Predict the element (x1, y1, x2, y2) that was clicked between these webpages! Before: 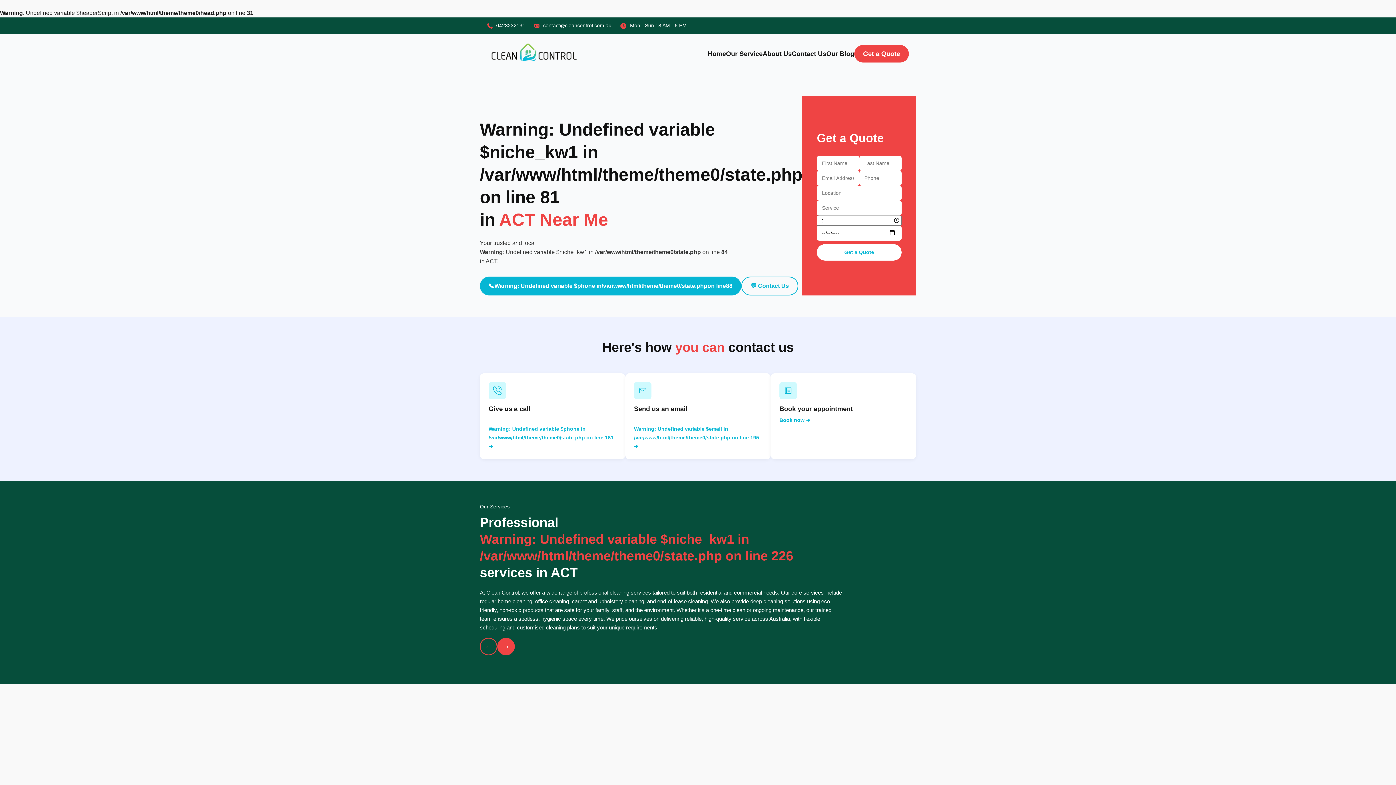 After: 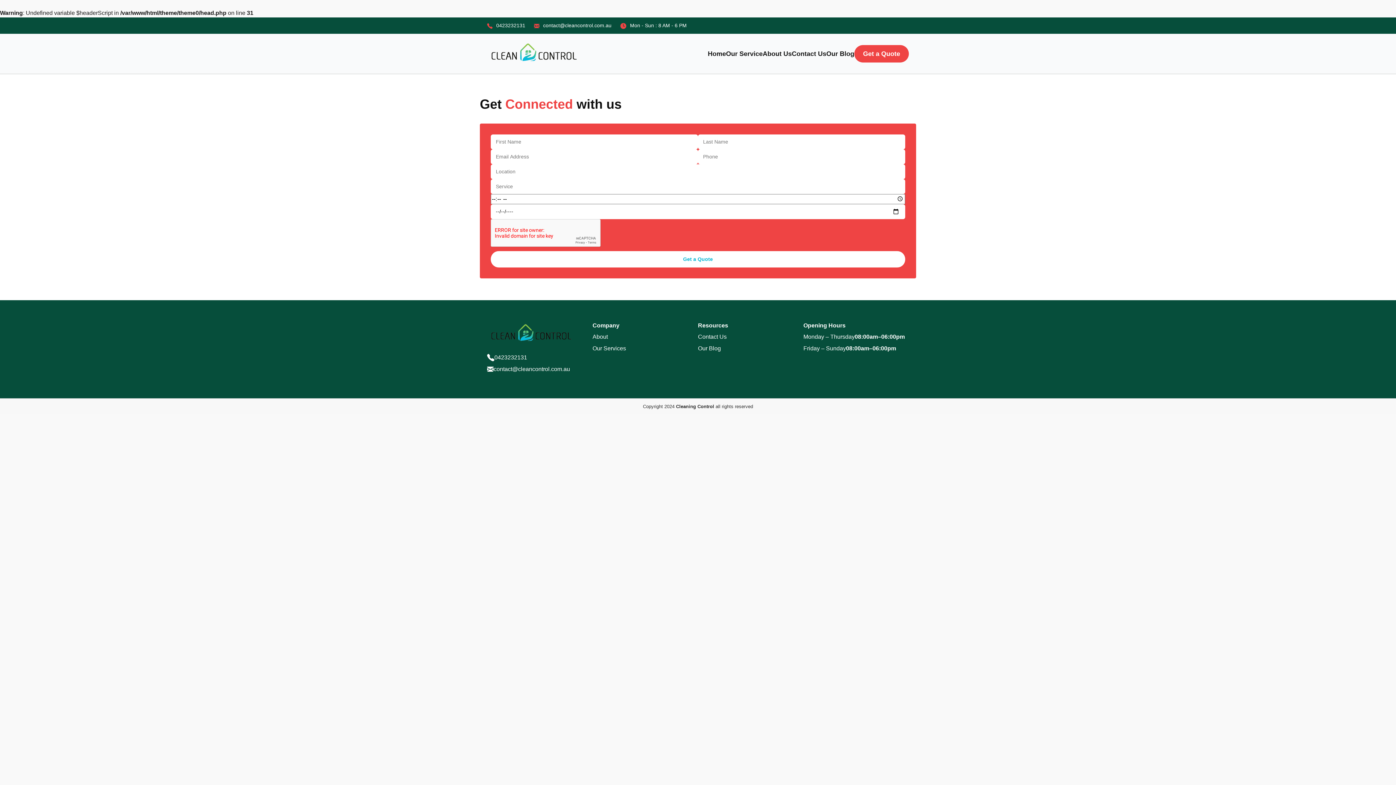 Action: bbox: (792, 48, 826, 58) label: Contact Us